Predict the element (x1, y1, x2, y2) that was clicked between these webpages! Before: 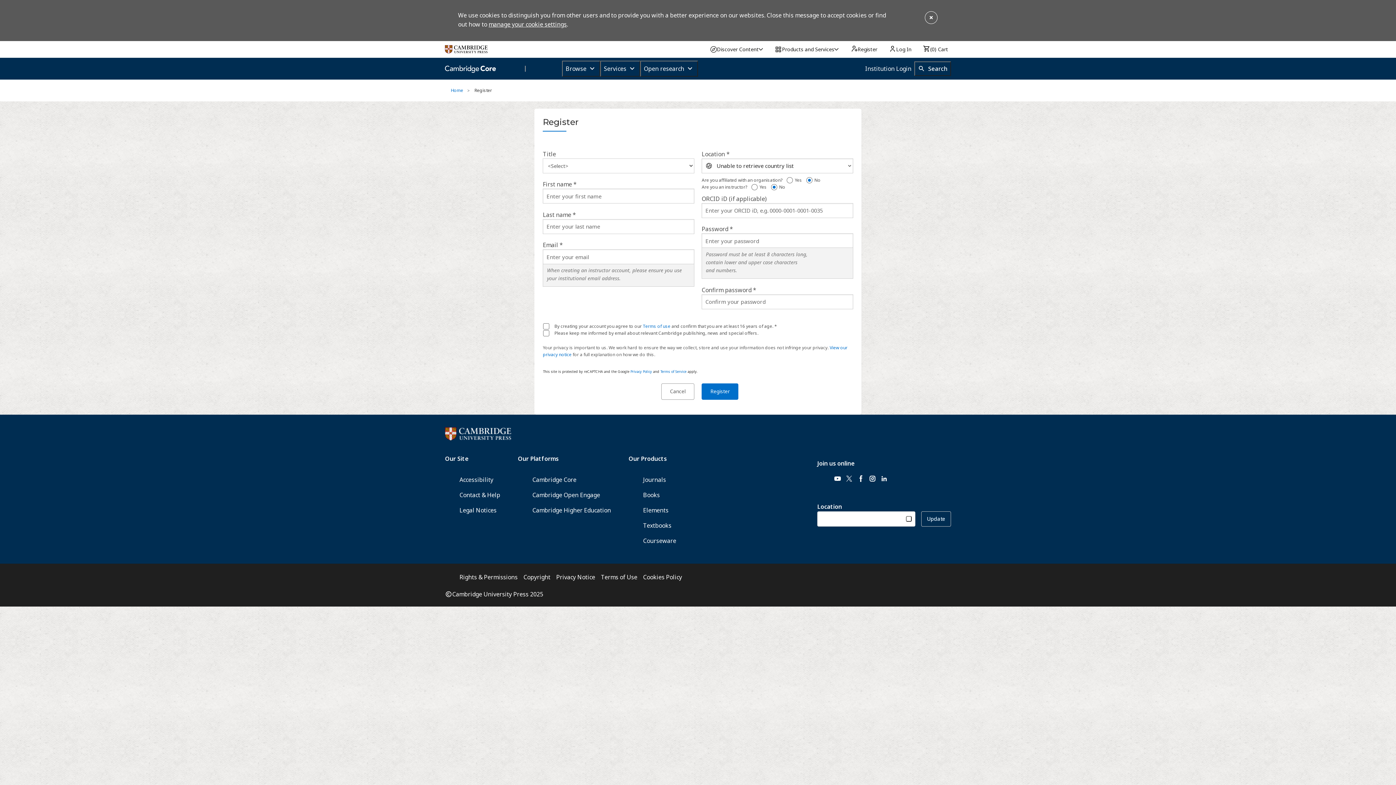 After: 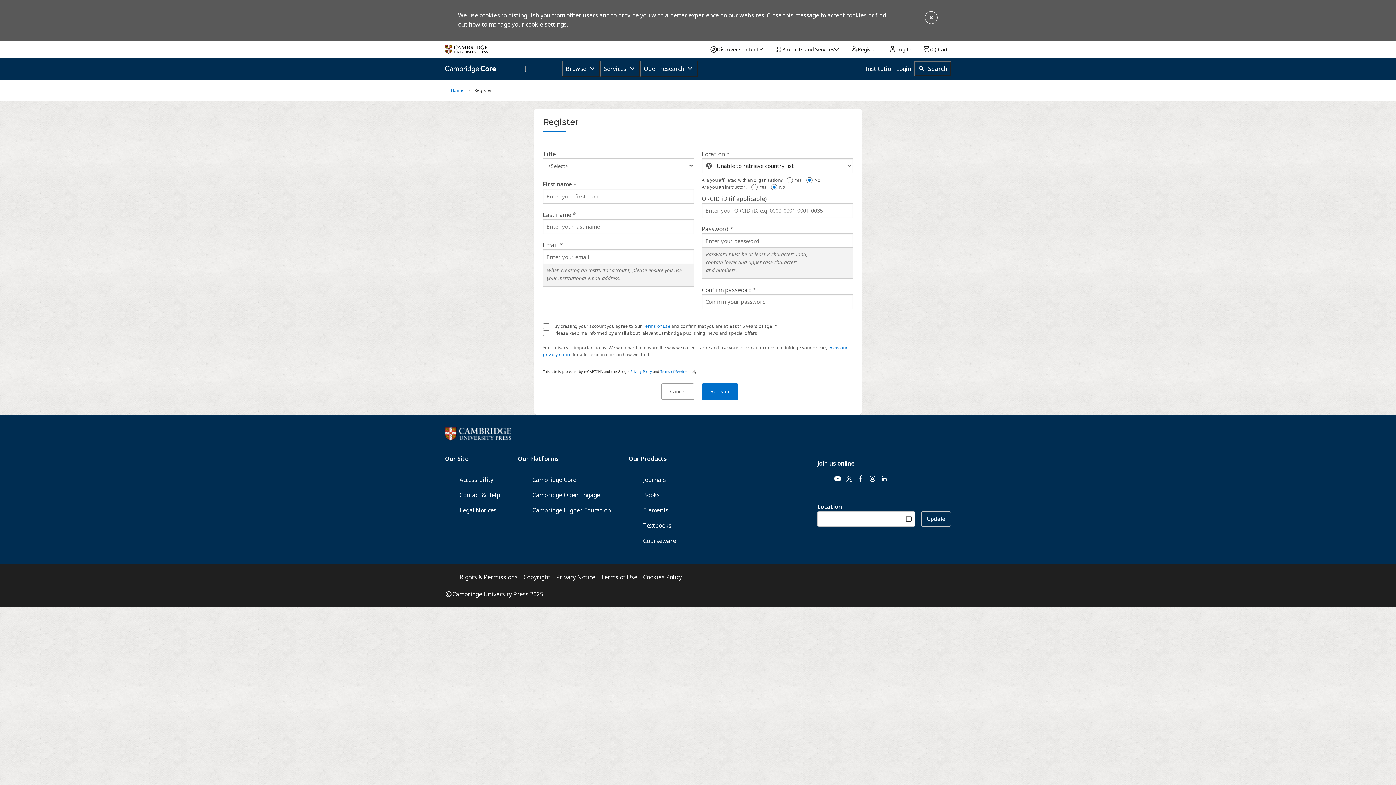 Action: label: manage your cookie settings bbox: (488, 20, 566, 28)